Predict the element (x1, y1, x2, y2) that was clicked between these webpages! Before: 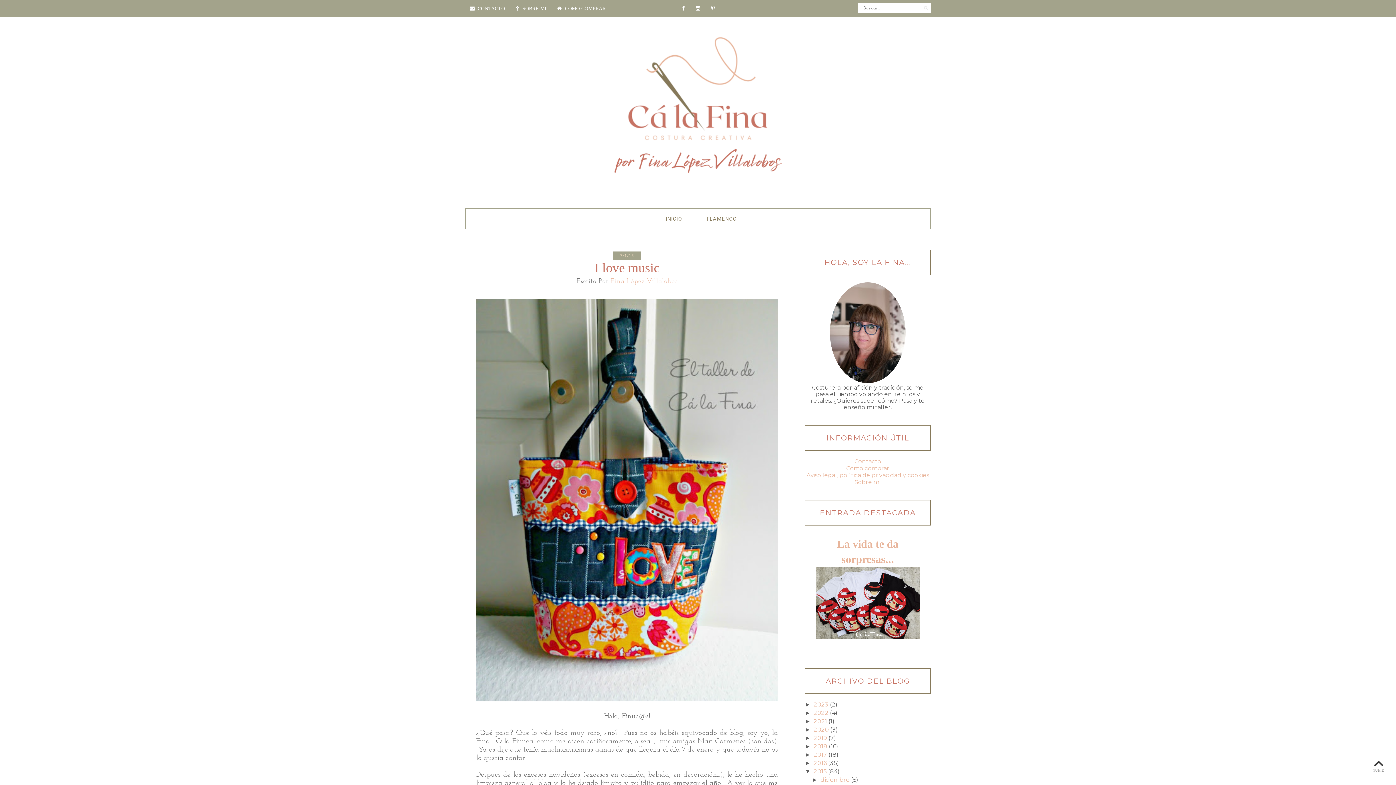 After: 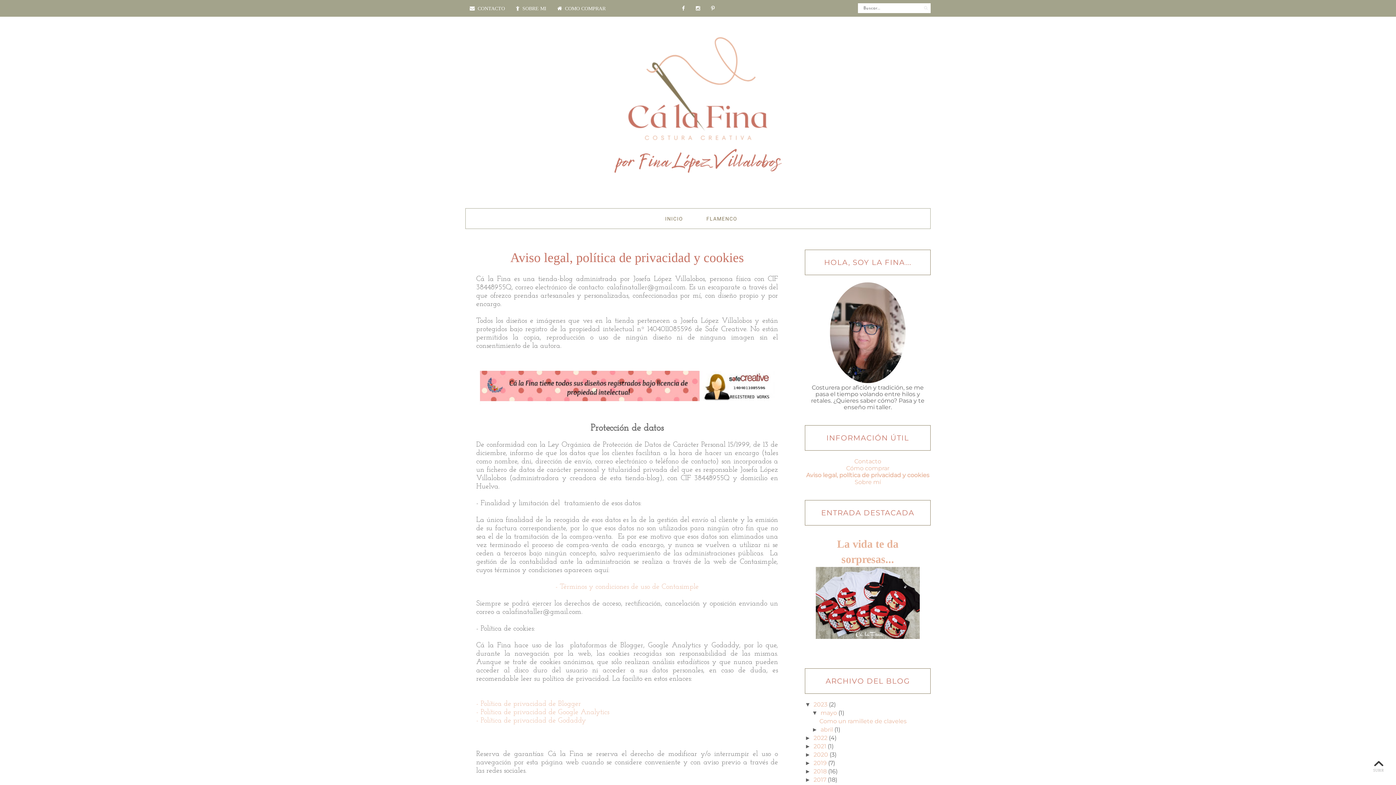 Action: label: Aviso legal, política de privacidad y cookies bbox: (806, 471, 929, 478)